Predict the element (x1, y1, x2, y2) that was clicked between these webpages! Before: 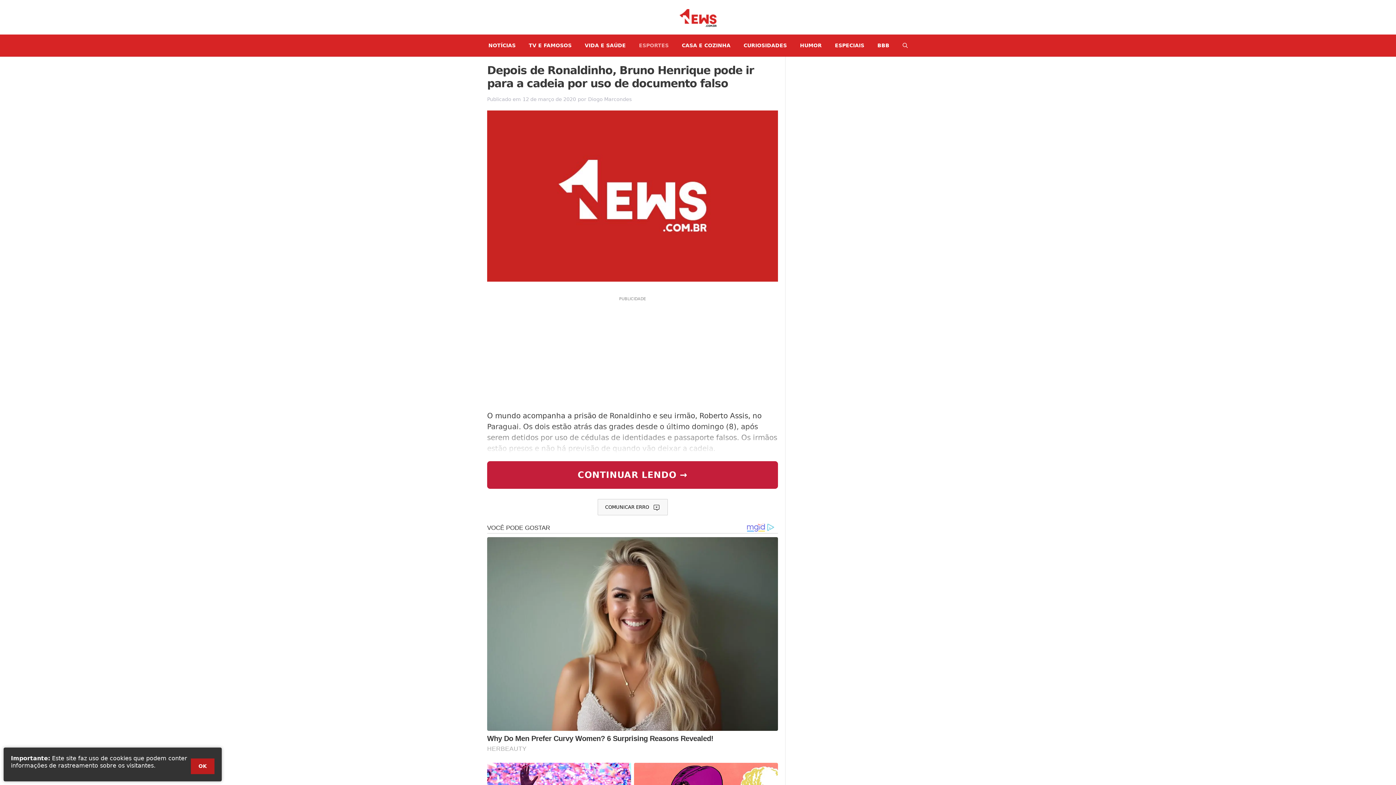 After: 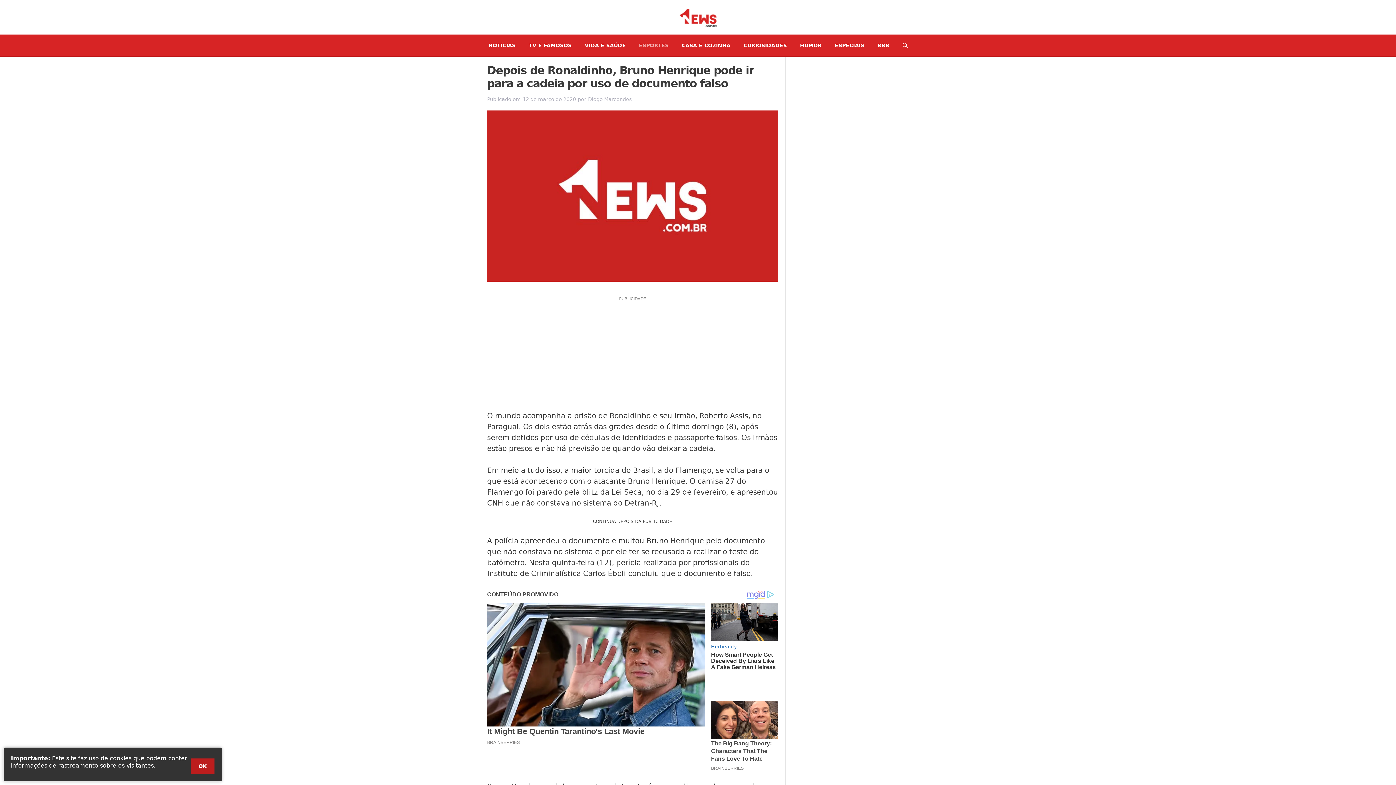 Action: bbox: (487, 461, 778, 489) label: CONTINUAR LENDO →